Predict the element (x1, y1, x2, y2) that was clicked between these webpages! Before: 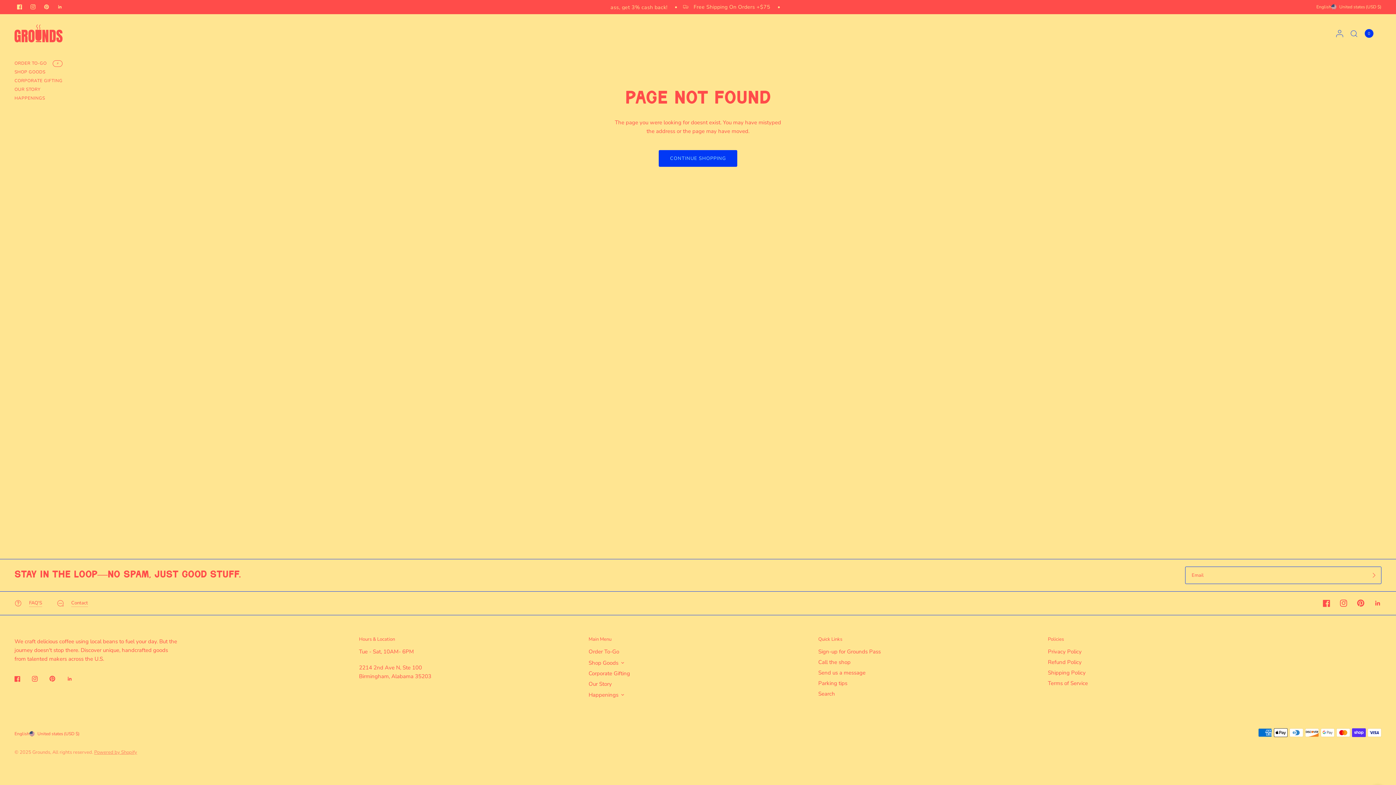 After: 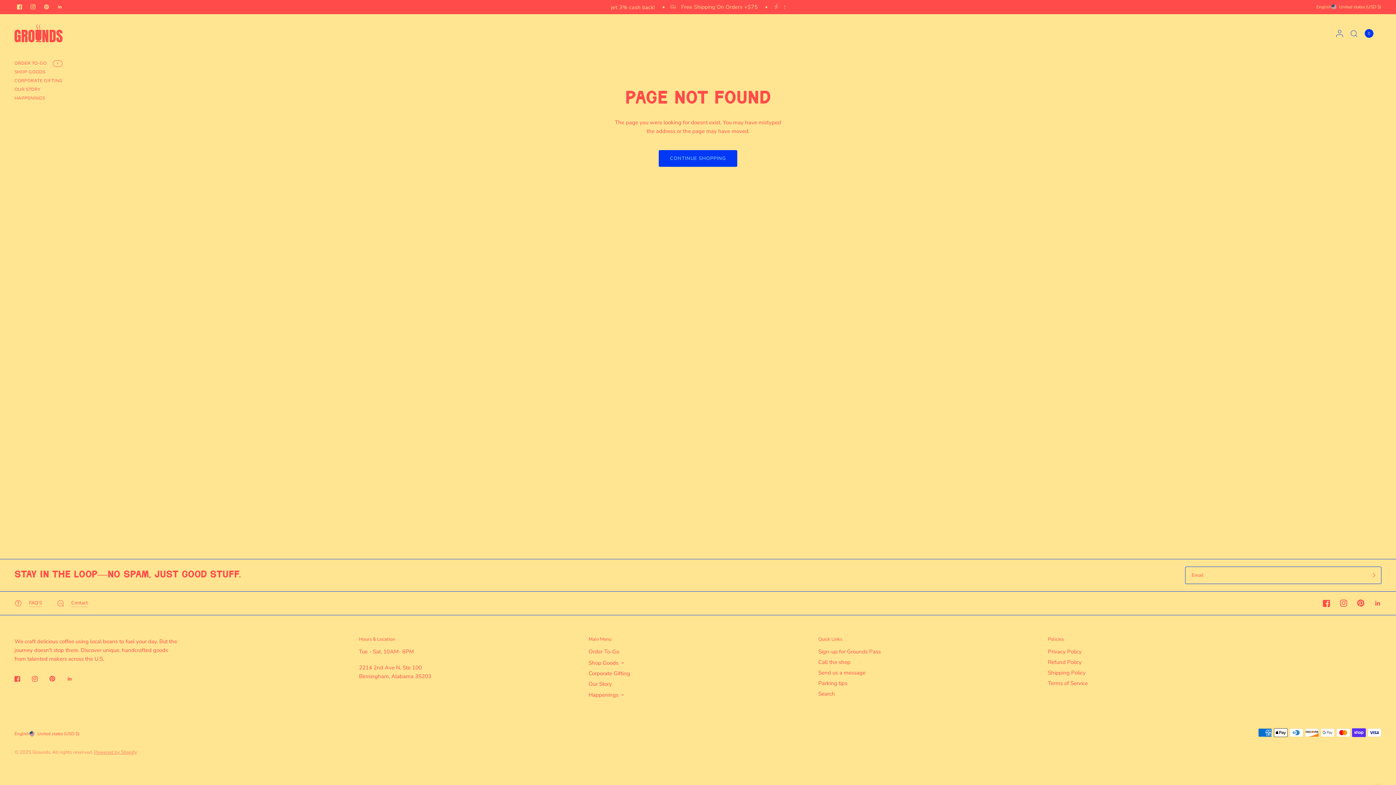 Action: bbox: (26, 0, 40, 13)